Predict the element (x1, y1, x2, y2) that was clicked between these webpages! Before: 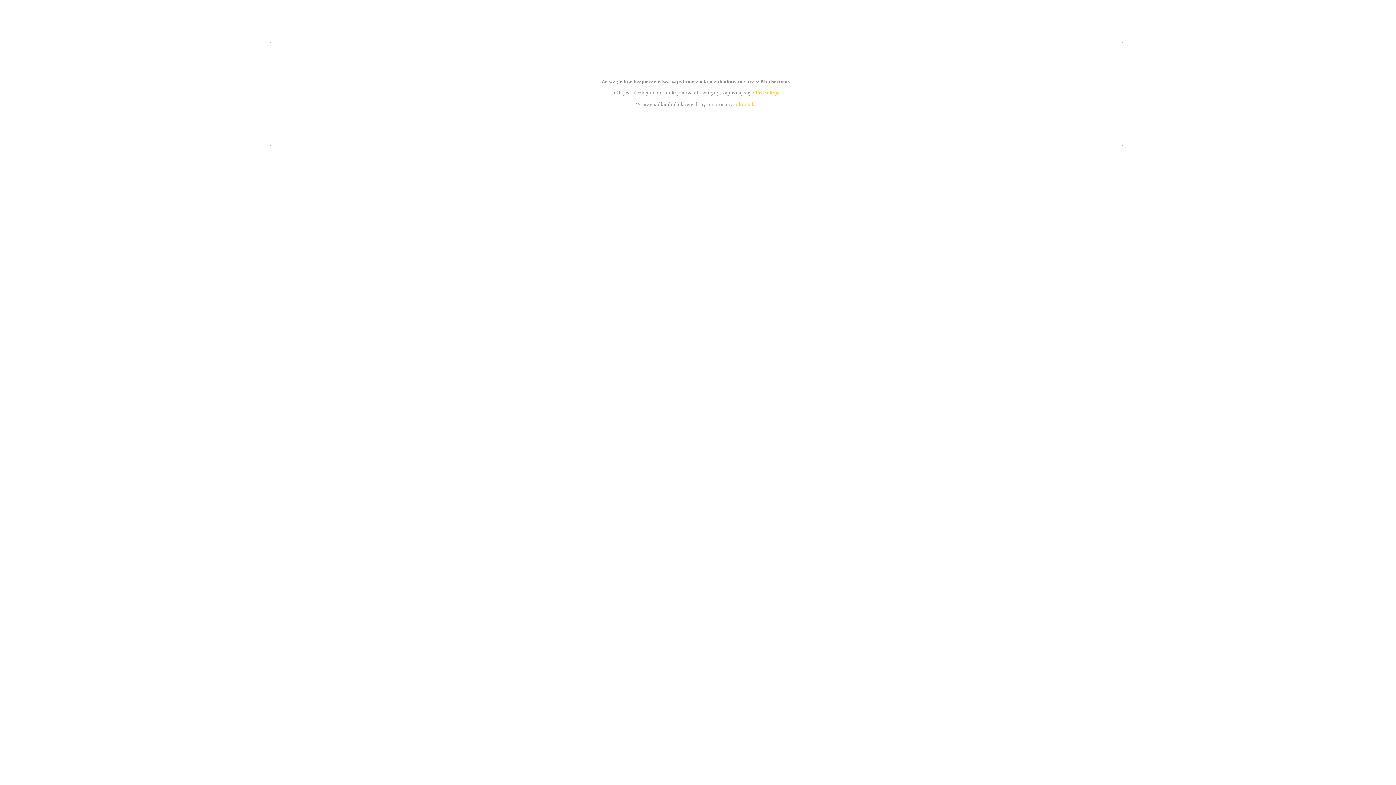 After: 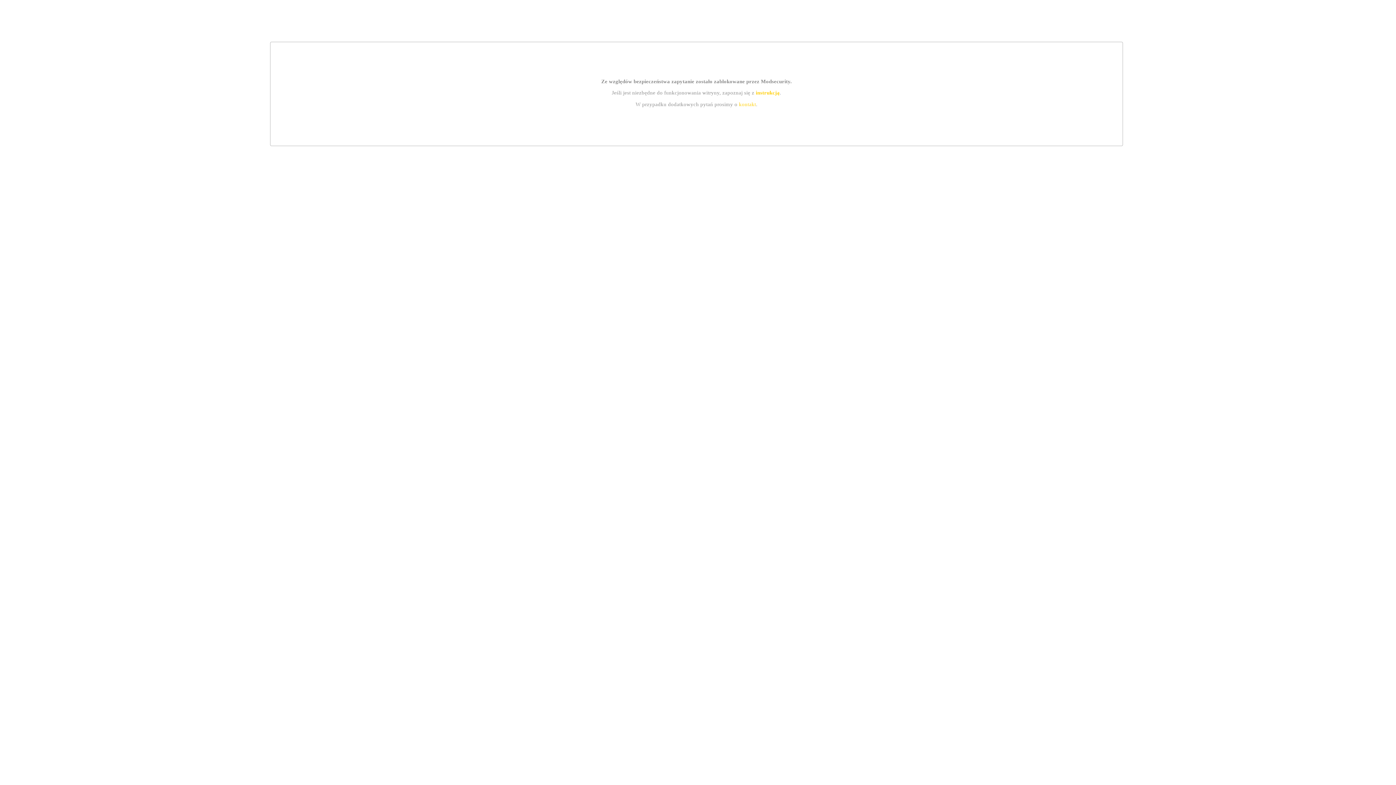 Action: label: instrukcją bbox: (755, 89, 779, 95)